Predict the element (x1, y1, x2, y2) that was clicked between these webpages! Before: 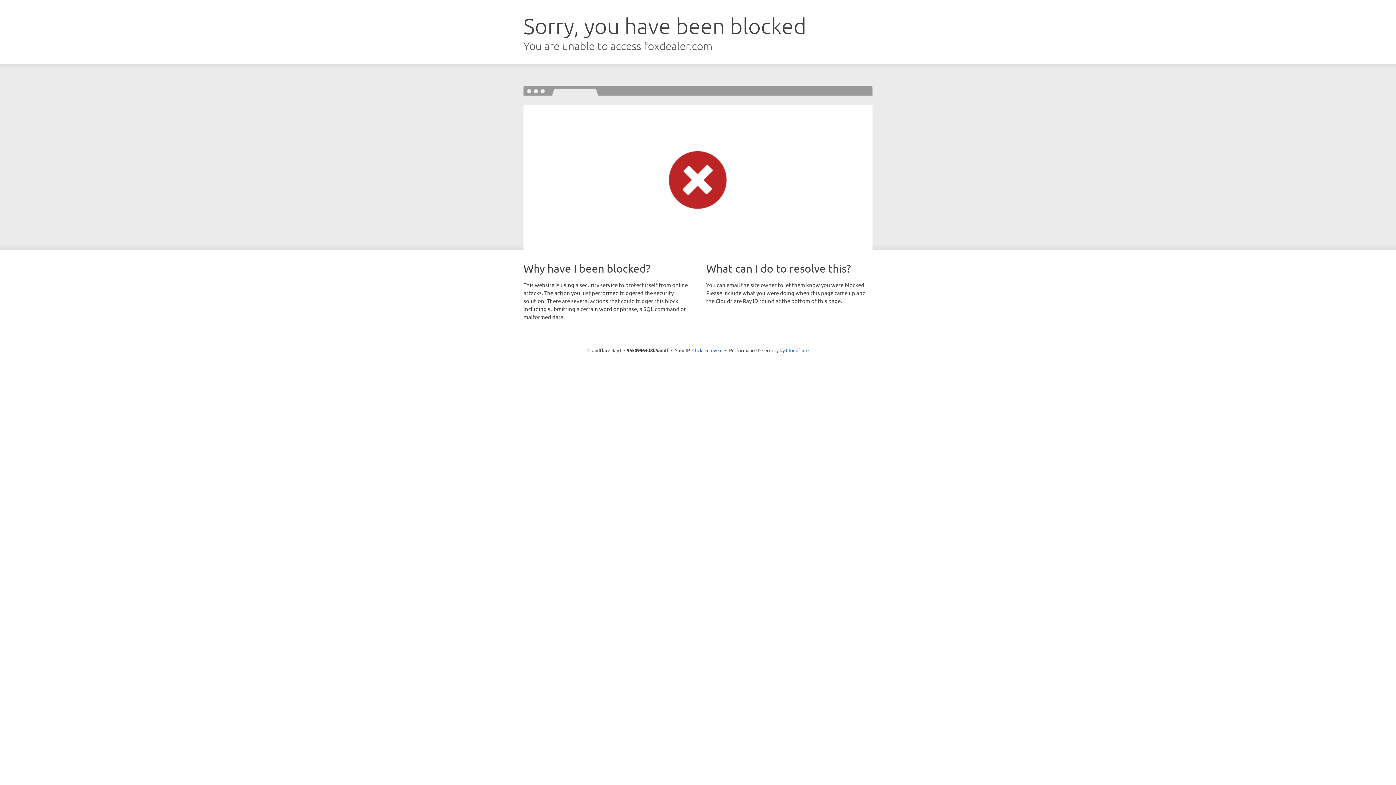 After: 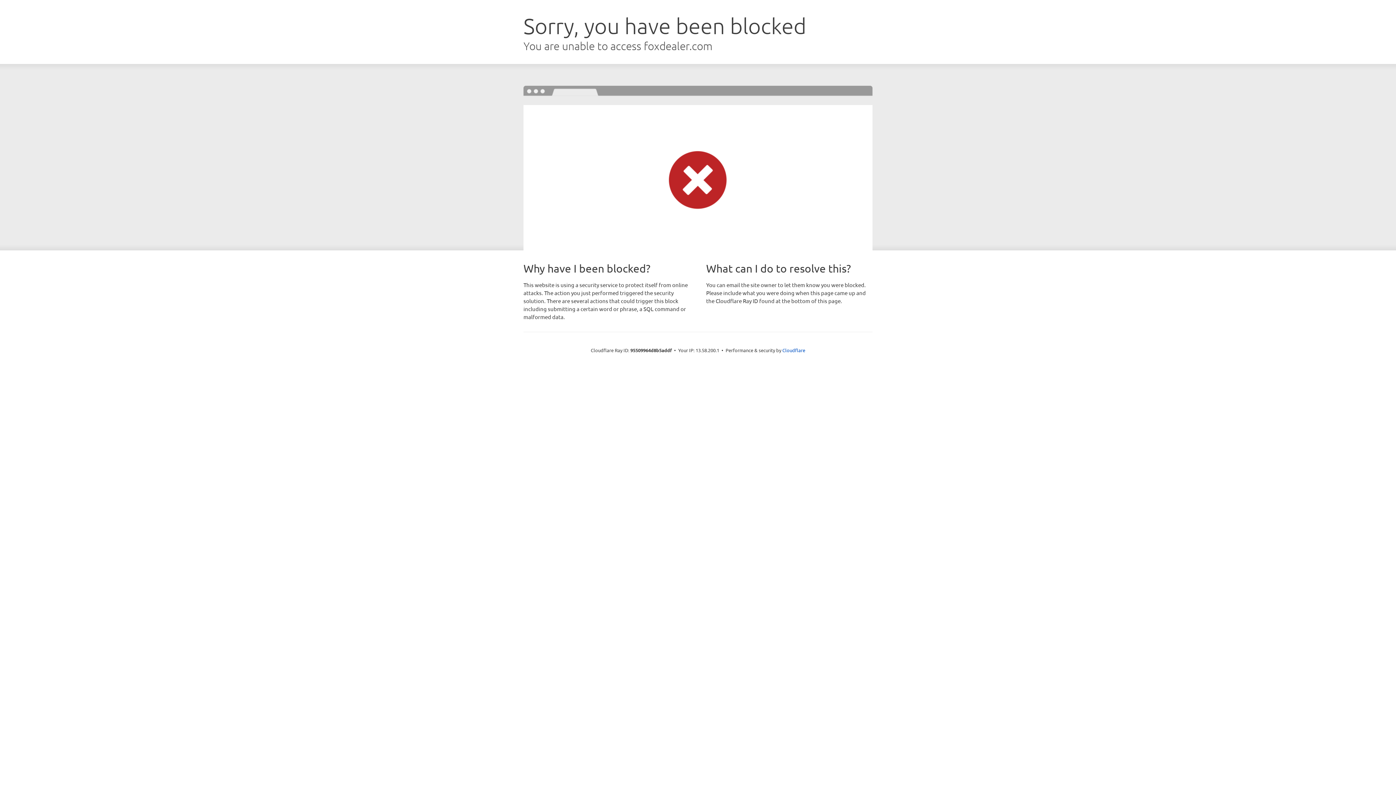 Action: label: Click to reveal bbox: (692, 346, 722, 353)